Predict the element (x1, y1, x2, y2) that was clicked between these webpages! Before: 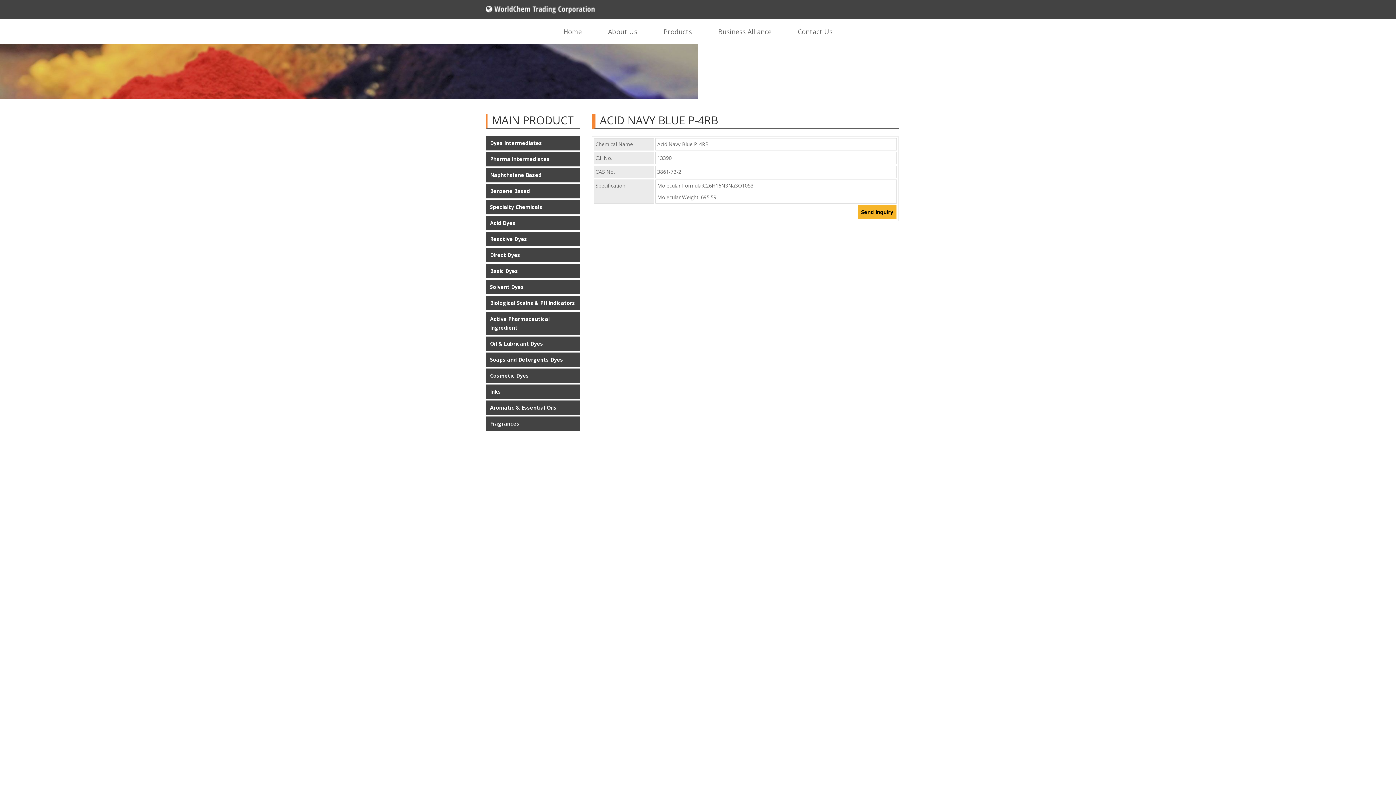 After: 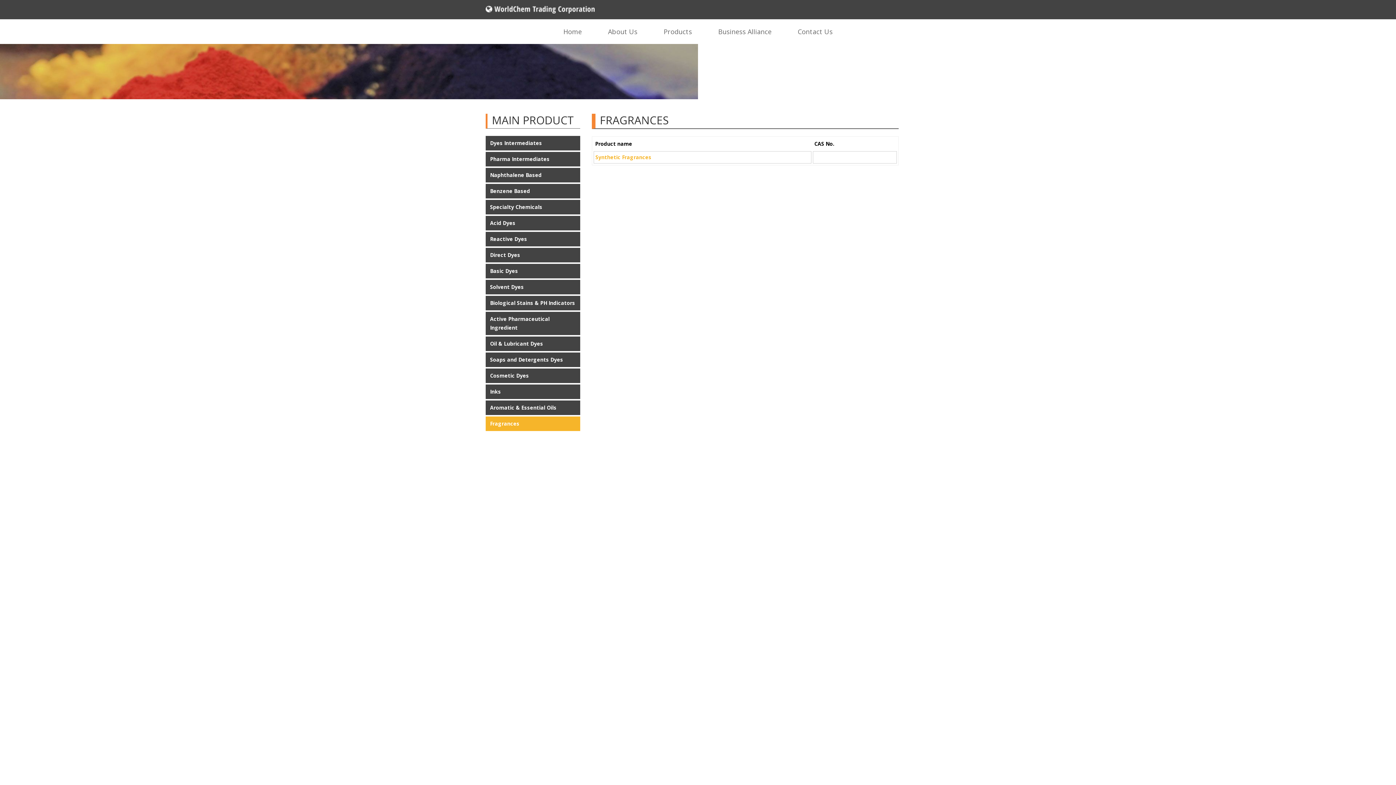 Action: bbox: (485, 416, 580, 431) label: Fragrances